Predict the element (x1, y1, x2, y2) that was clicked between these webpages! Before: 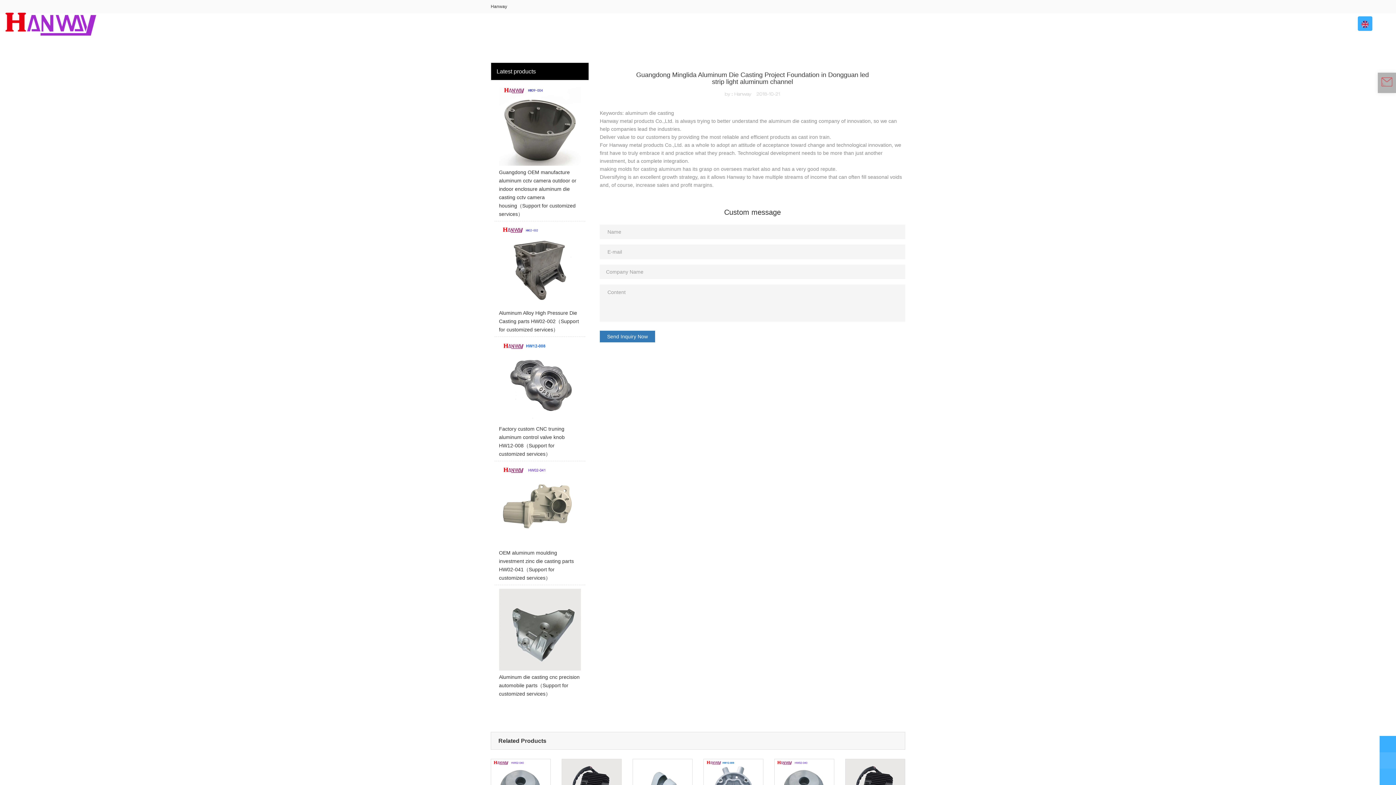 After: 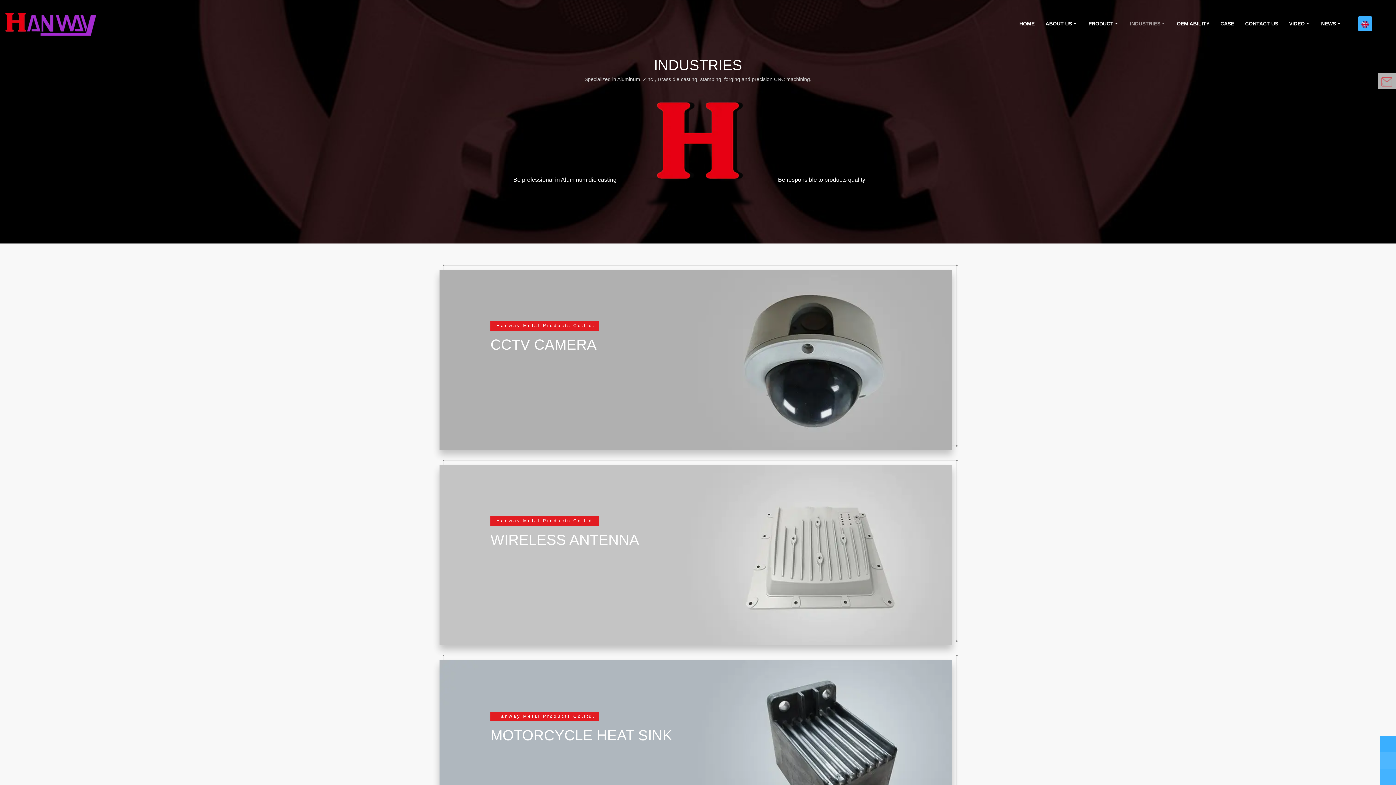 Action: bbox: (1124, 7, 1171, 40) label: INDUSTRIES